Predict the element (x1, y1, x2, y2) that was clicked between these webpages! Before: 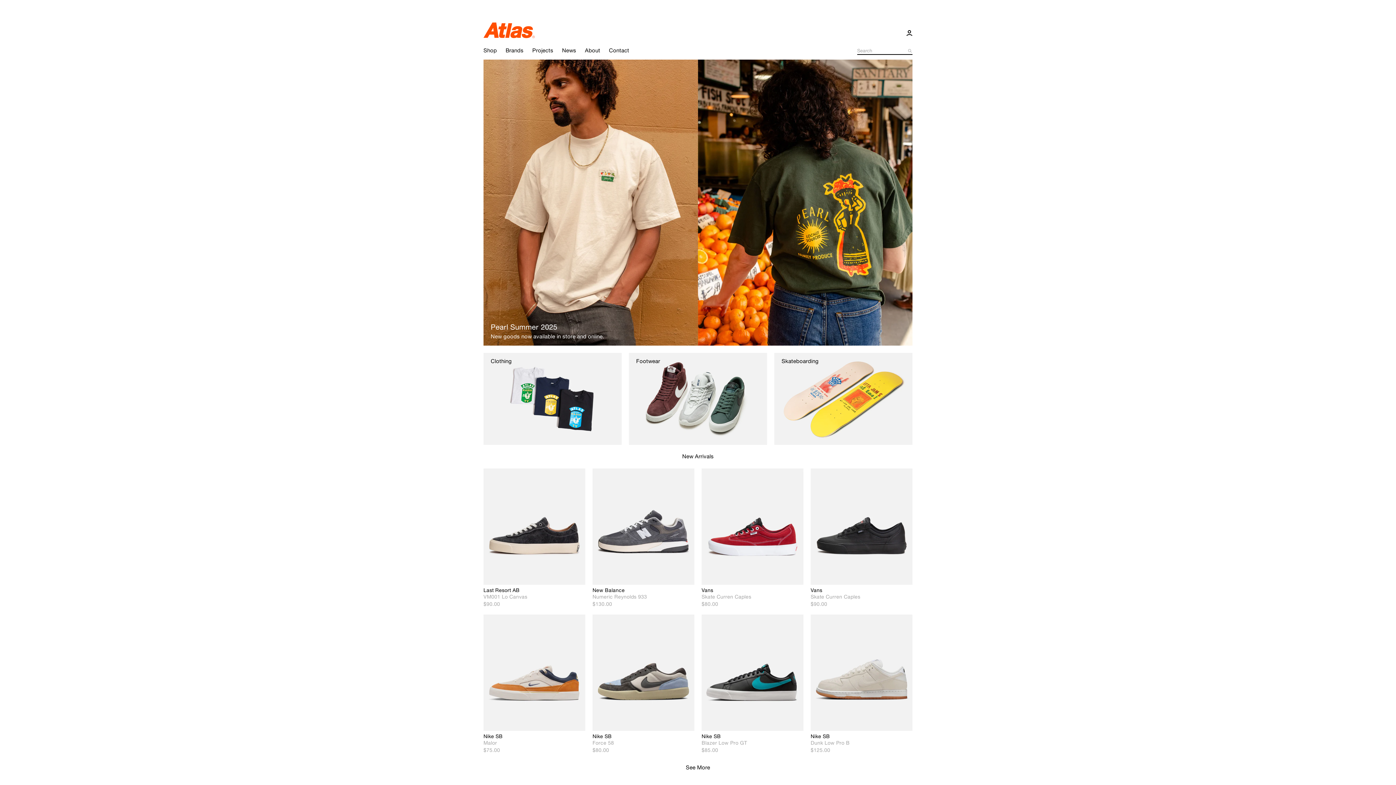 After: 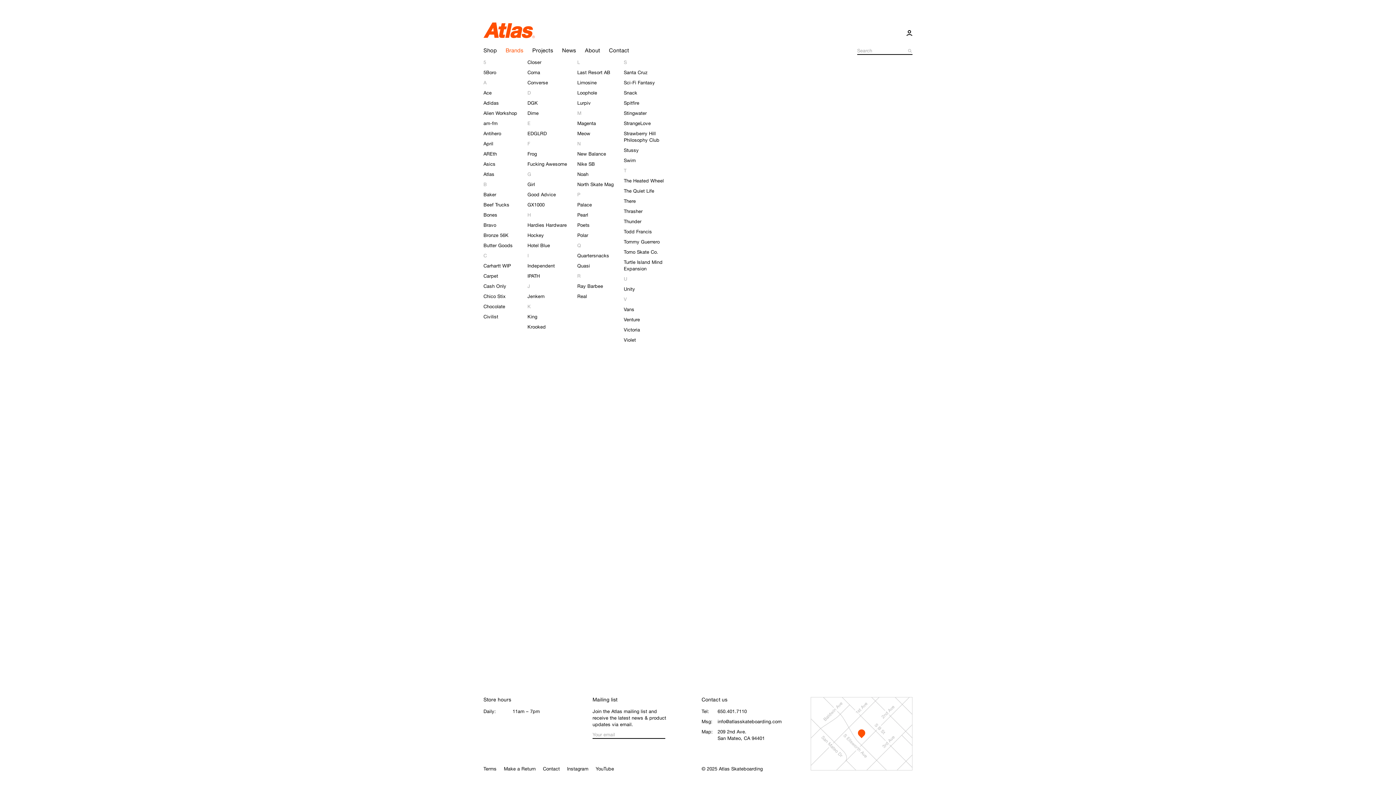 Action: label: Brands bbox: (501, 43, 528, 55)